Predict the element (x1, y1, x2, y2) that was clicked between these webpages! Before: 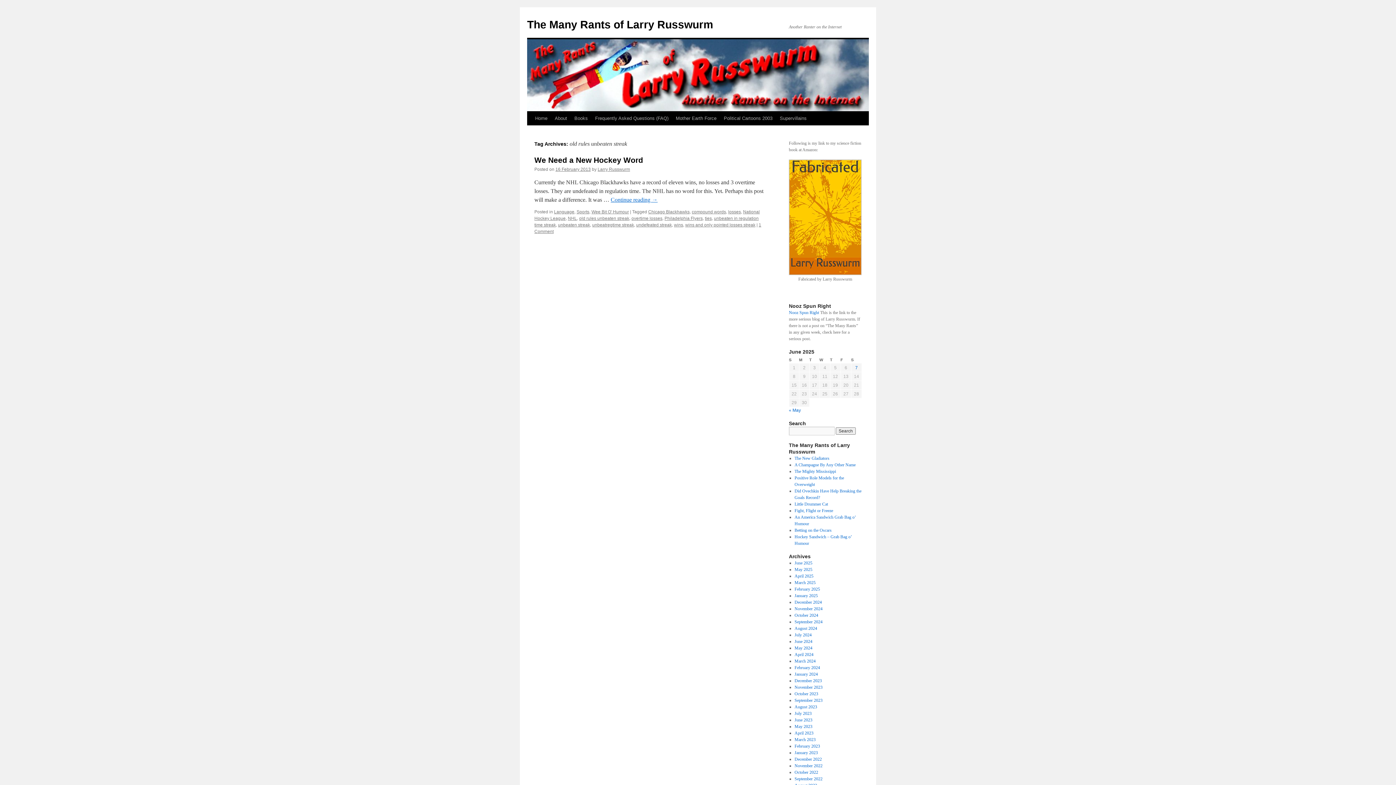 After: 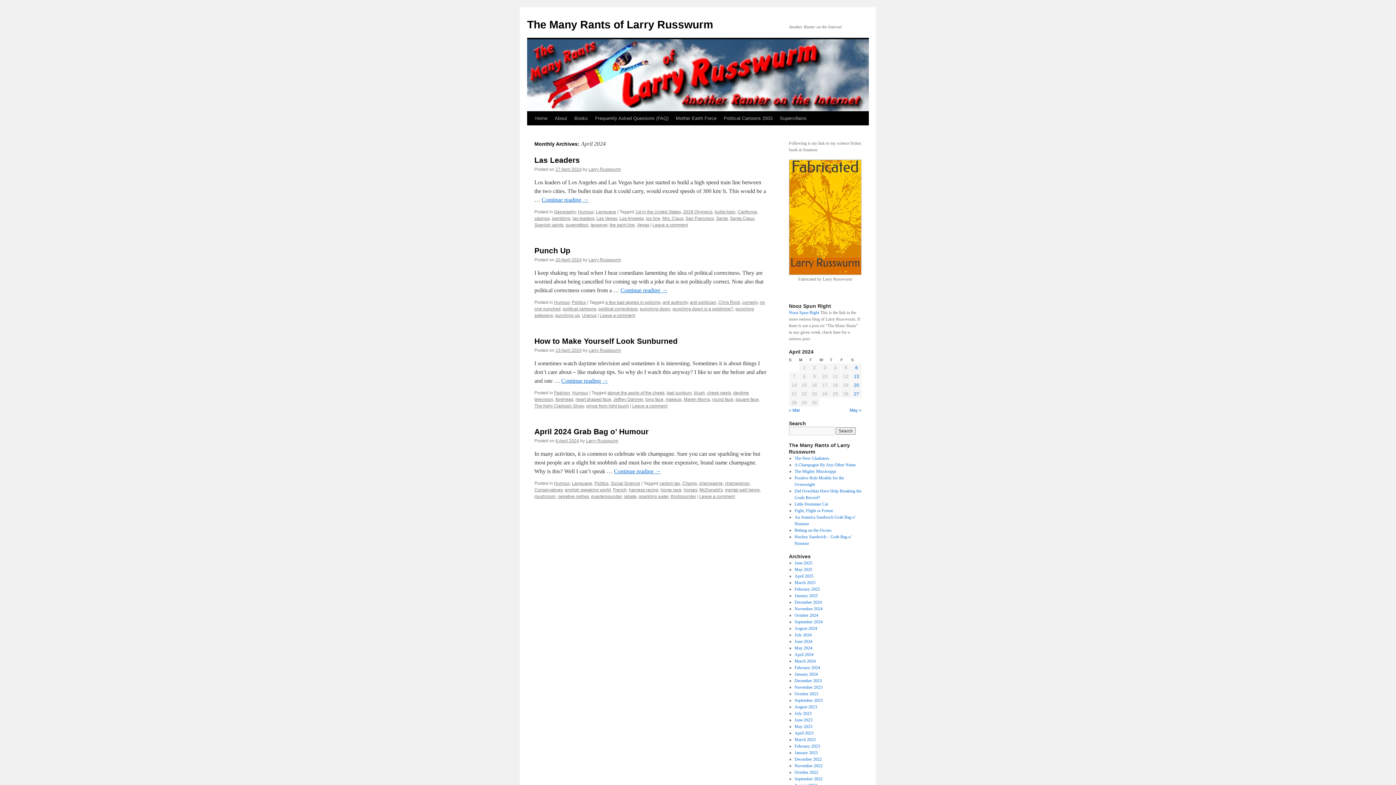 Action: bbox: (794, 652, 813, 657) label: April 2024